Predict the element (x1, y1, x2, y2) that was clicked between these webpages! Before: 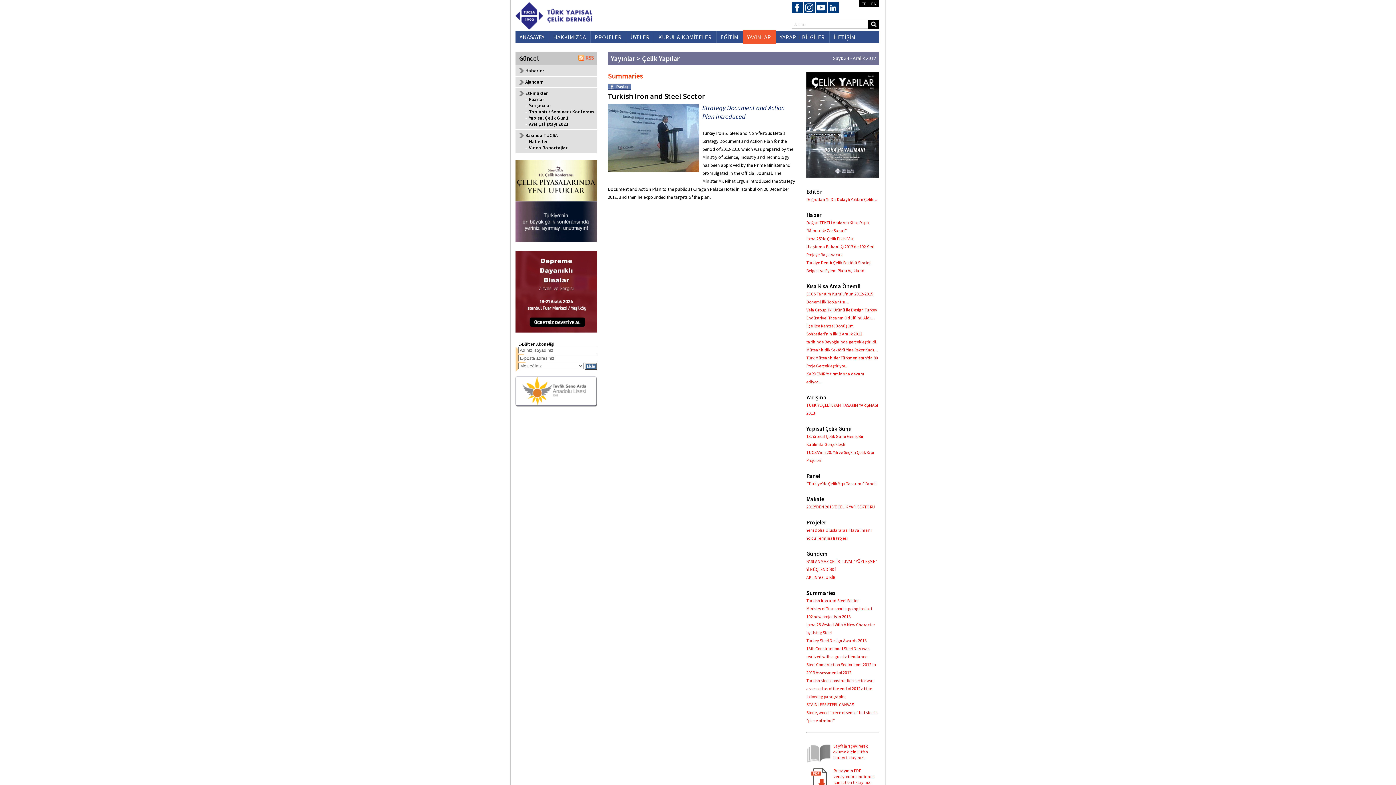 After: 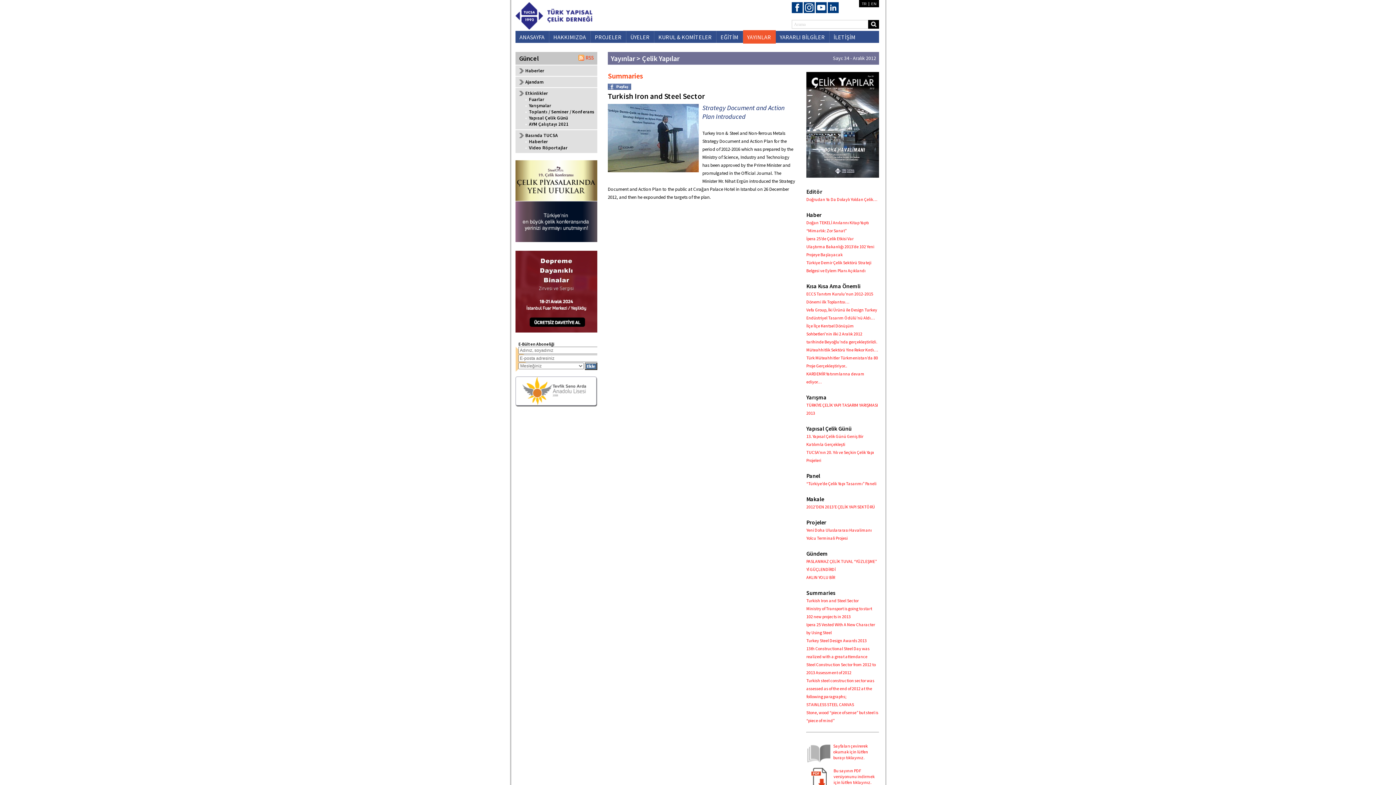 Action: bbox: (828, 7, 838, 14)